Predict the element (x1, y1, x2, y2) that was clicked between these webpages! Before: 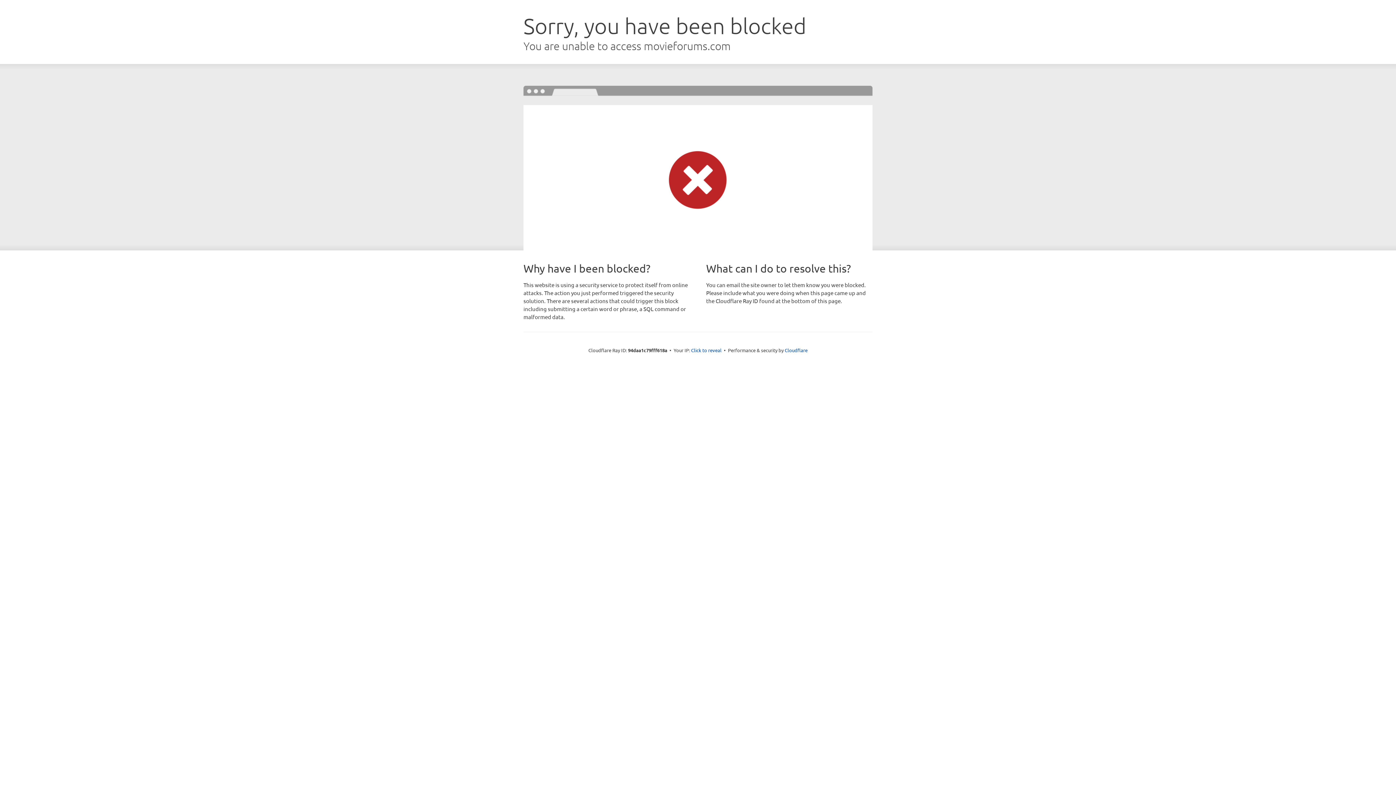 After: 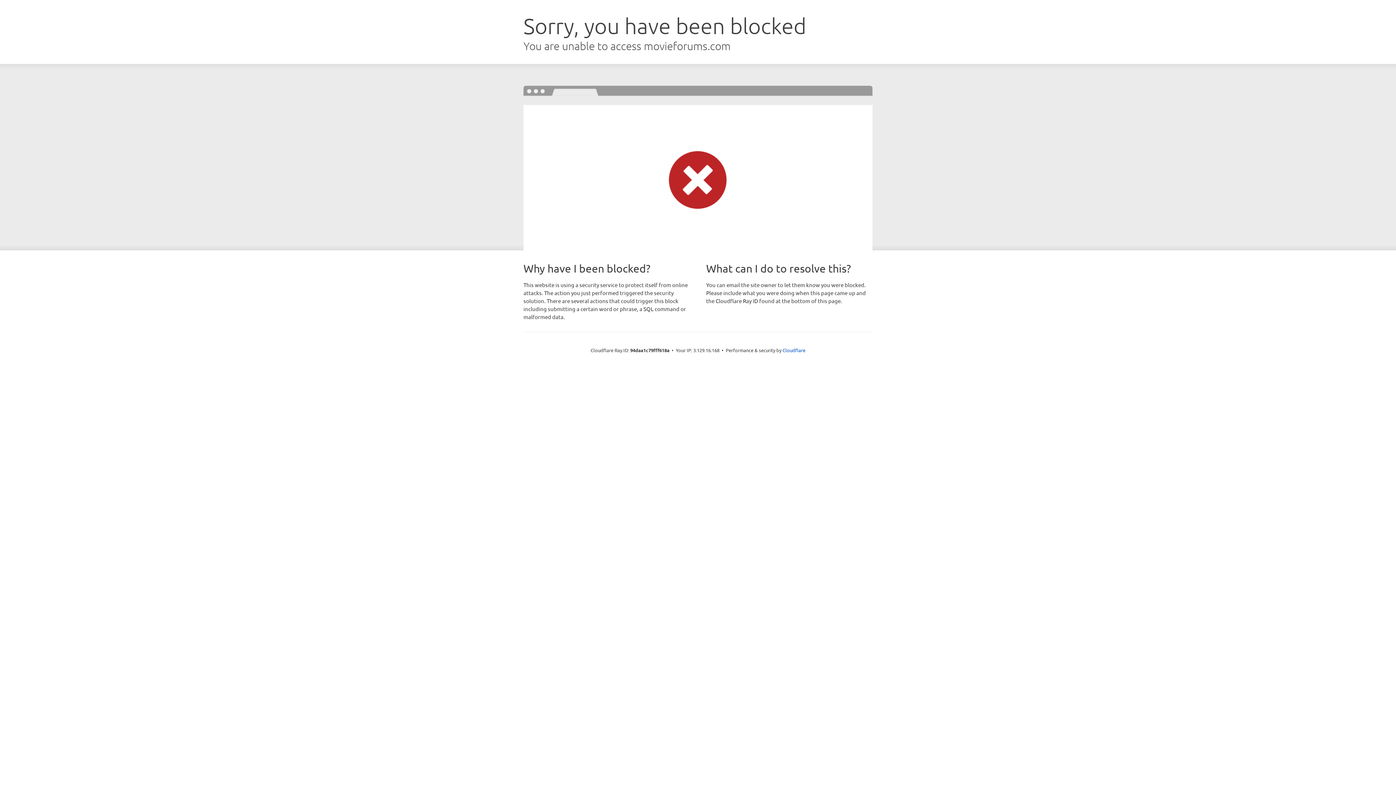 Action: bbox: (691, 346, 721, 353) label: Click to reveal